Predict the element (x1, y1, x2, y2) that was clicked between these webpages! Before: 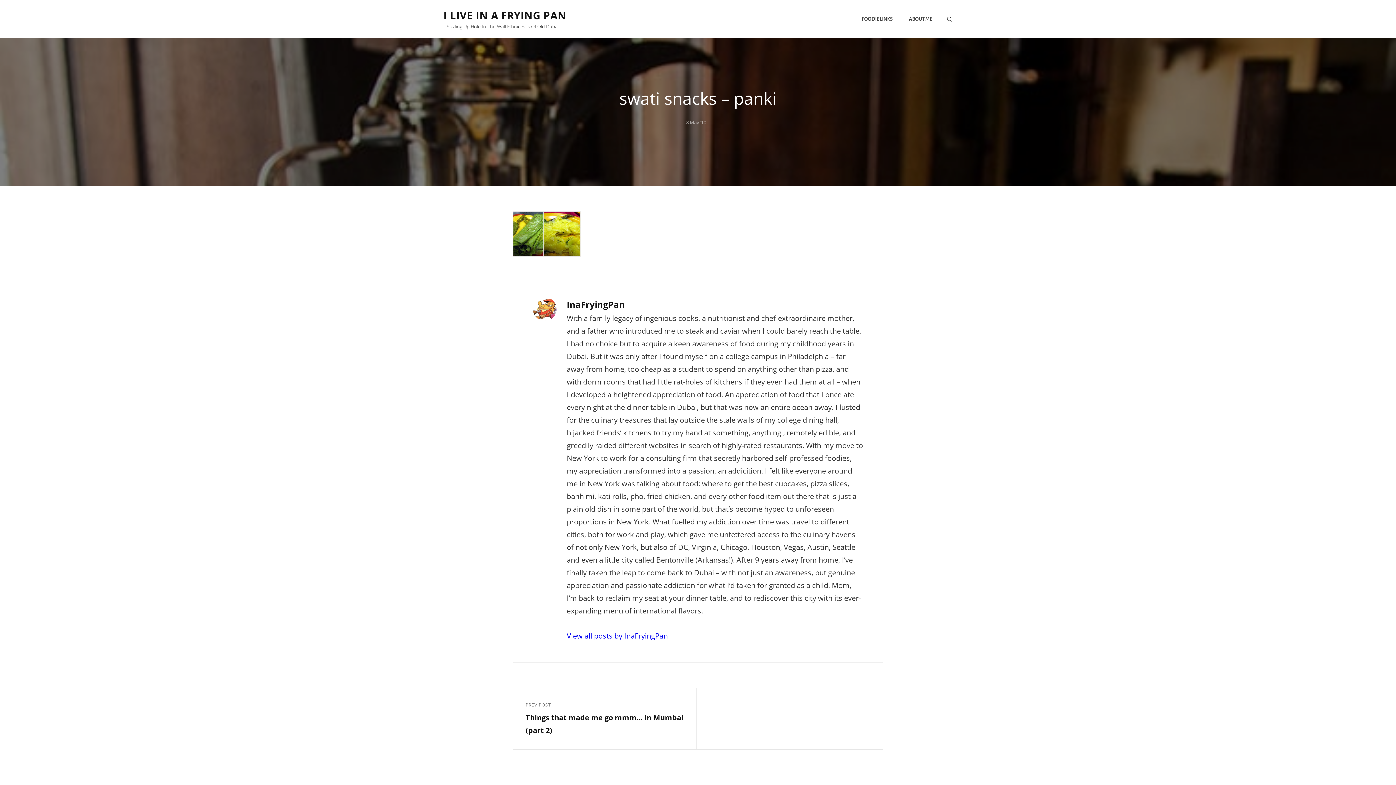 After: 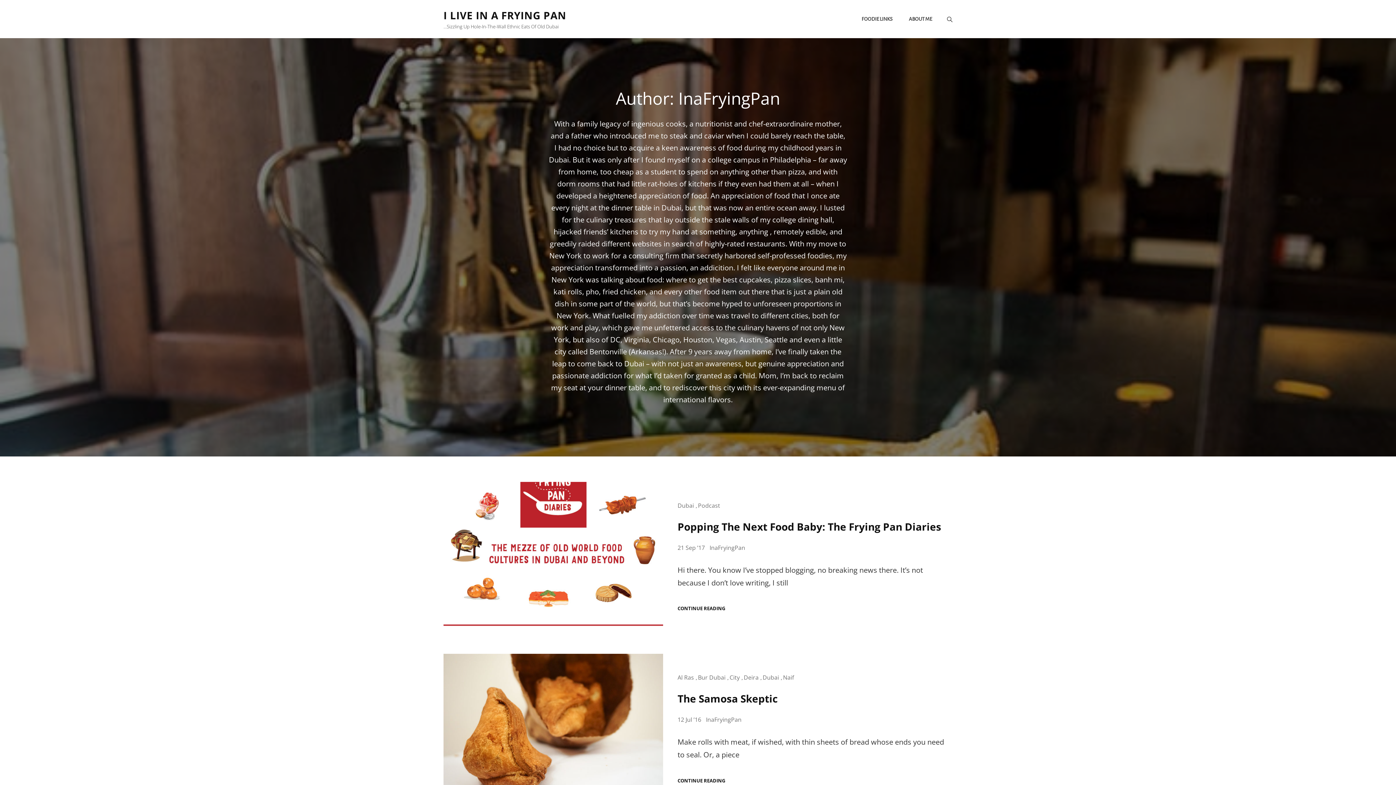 Action: bbox: (566, 629, 863, 642) label: View all posts by InaFryingPan